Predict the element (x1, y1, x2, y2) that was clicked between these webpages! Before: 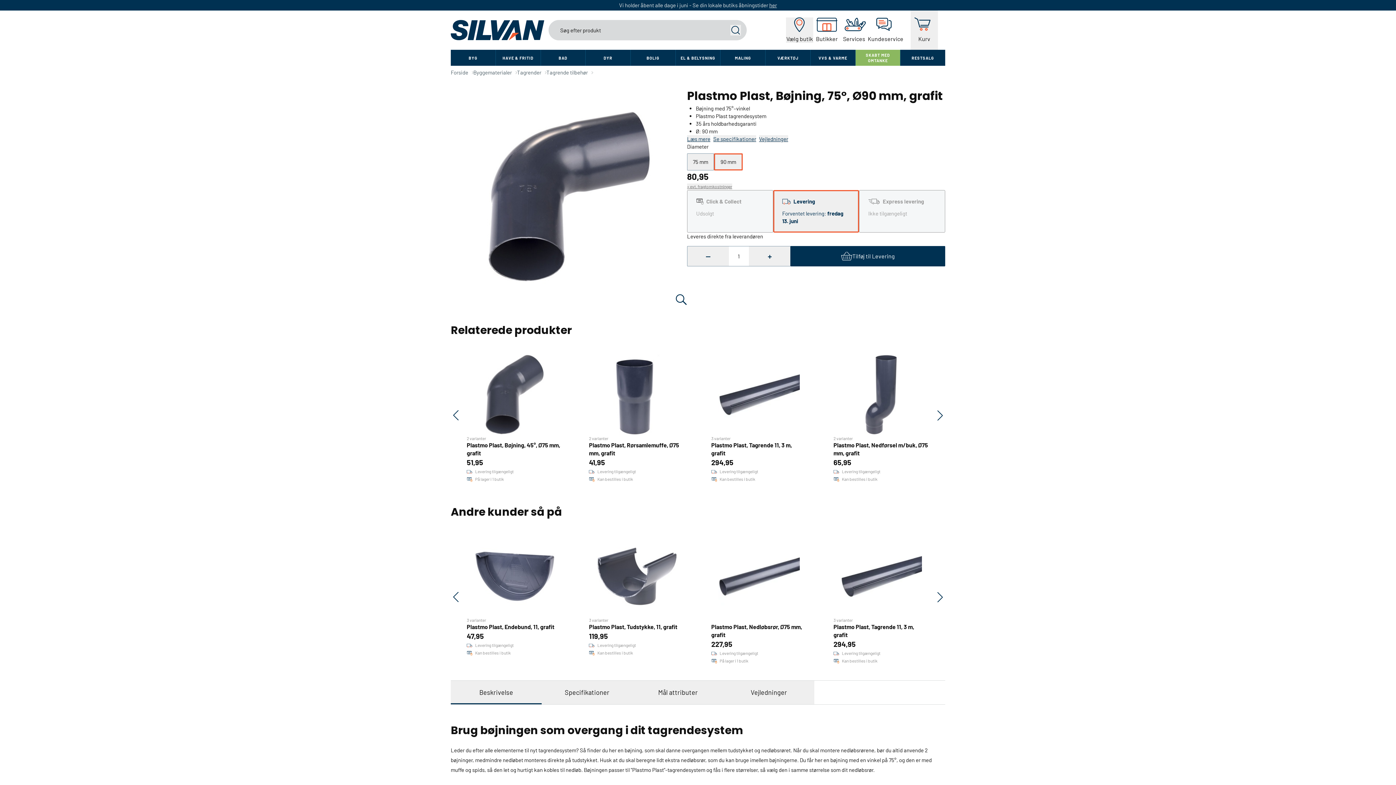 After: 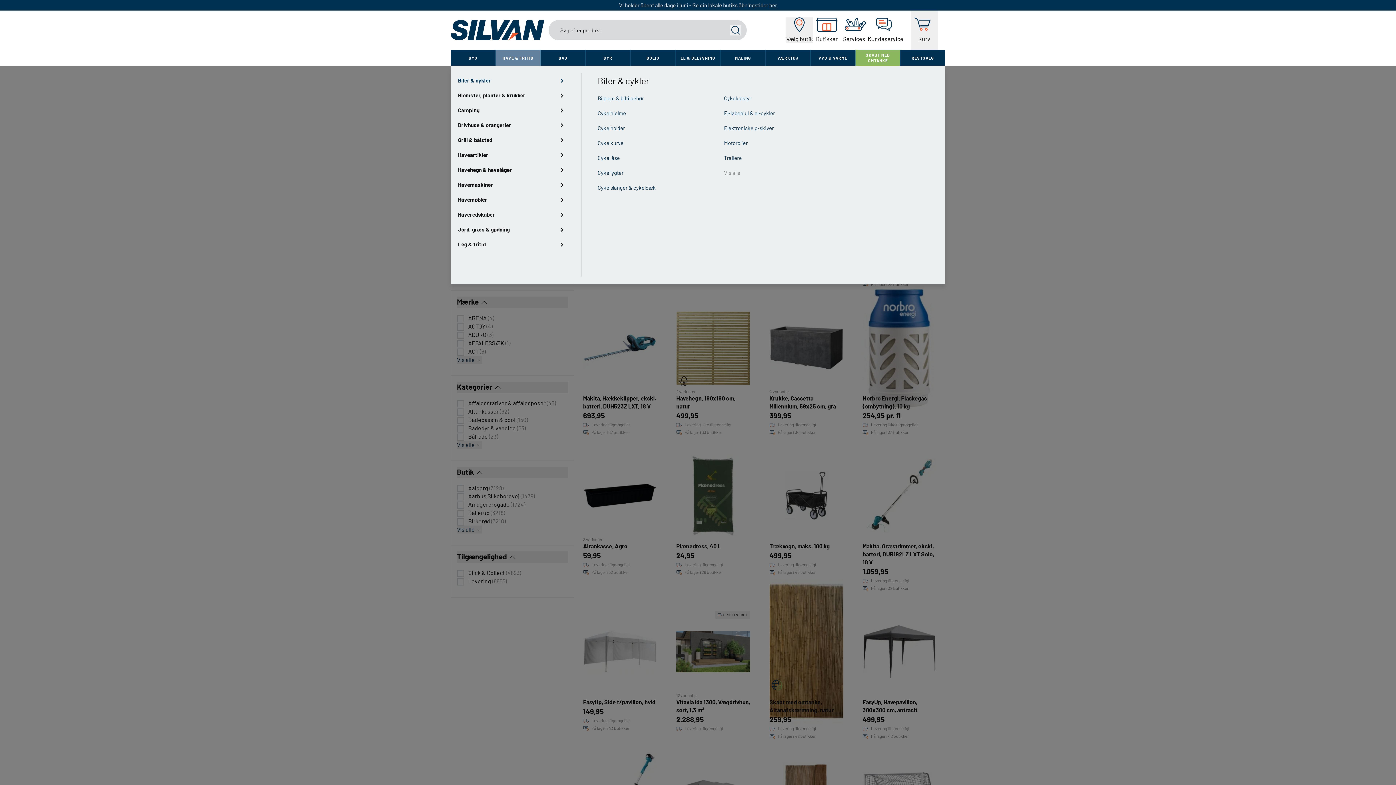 Action: bbox: (495, 49, 540, 65) label: HAVE & FRITID